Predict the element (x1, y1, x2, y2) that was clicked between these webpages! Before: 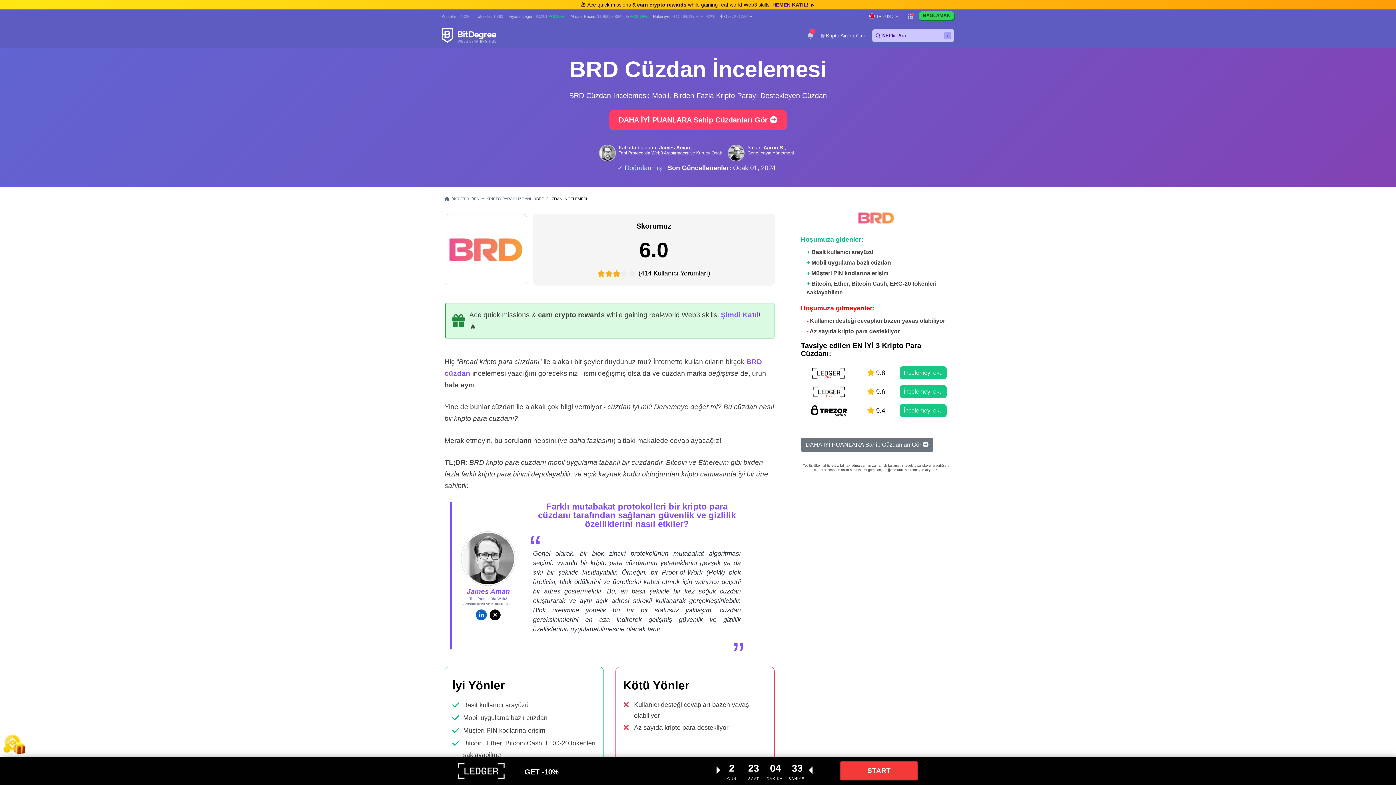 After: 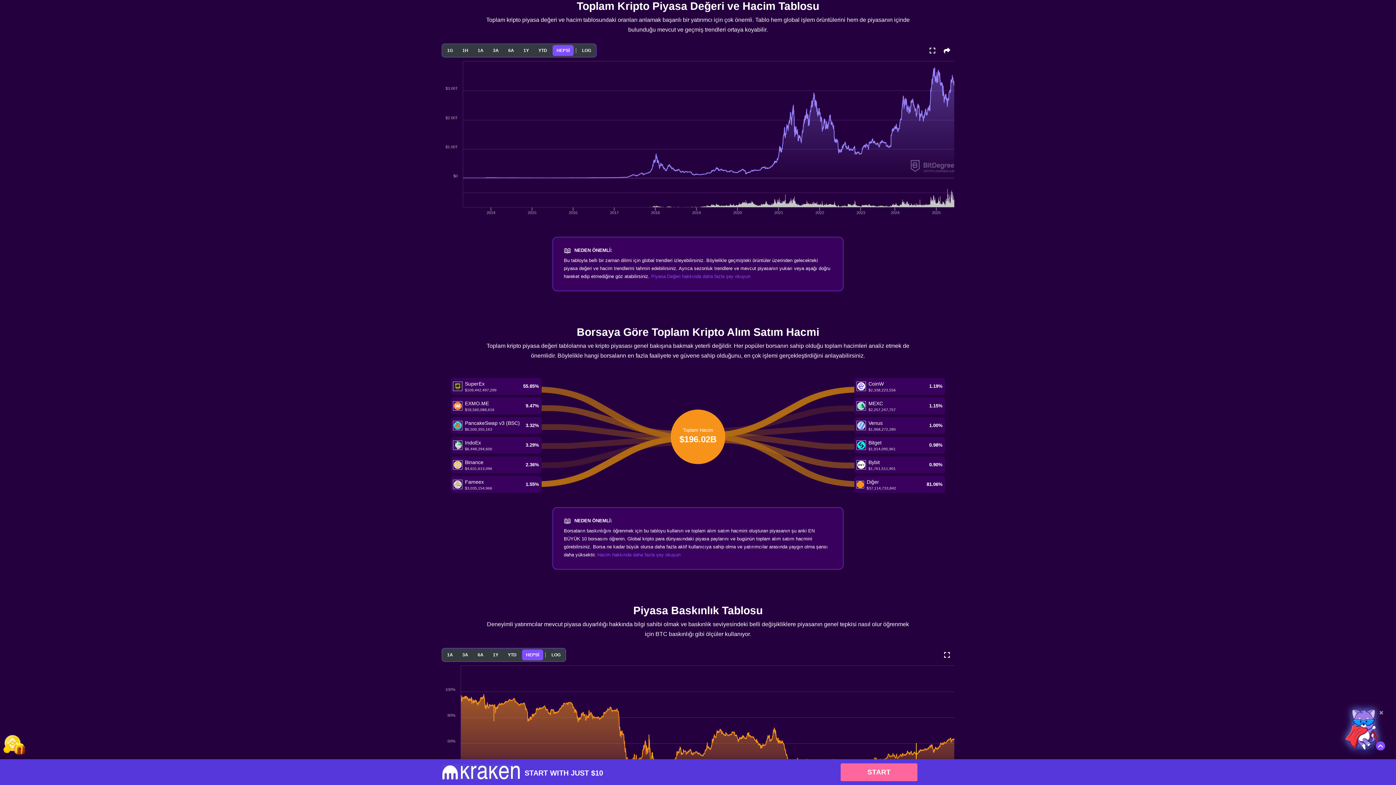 Action: label: $196,023,884,605 bbox: (597, 14, 629, 18)